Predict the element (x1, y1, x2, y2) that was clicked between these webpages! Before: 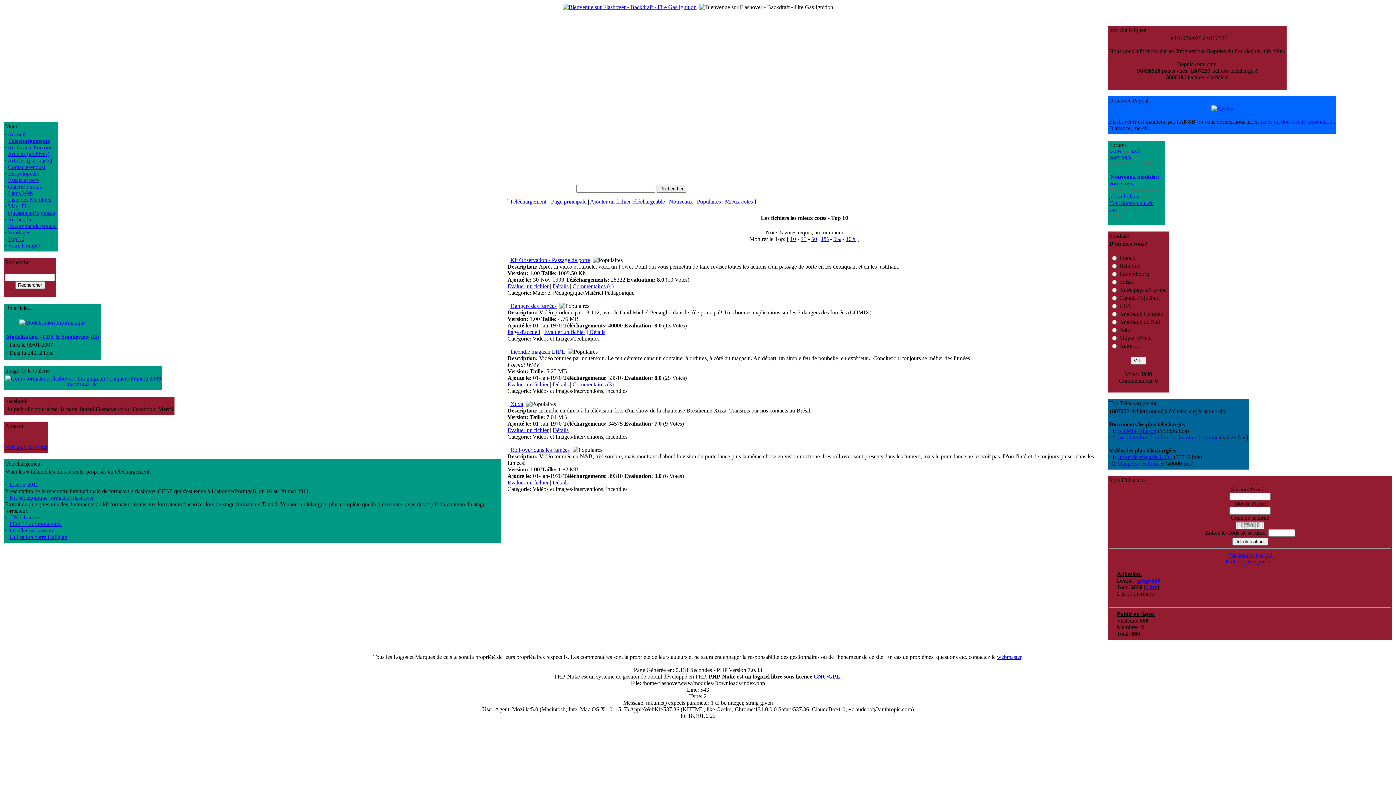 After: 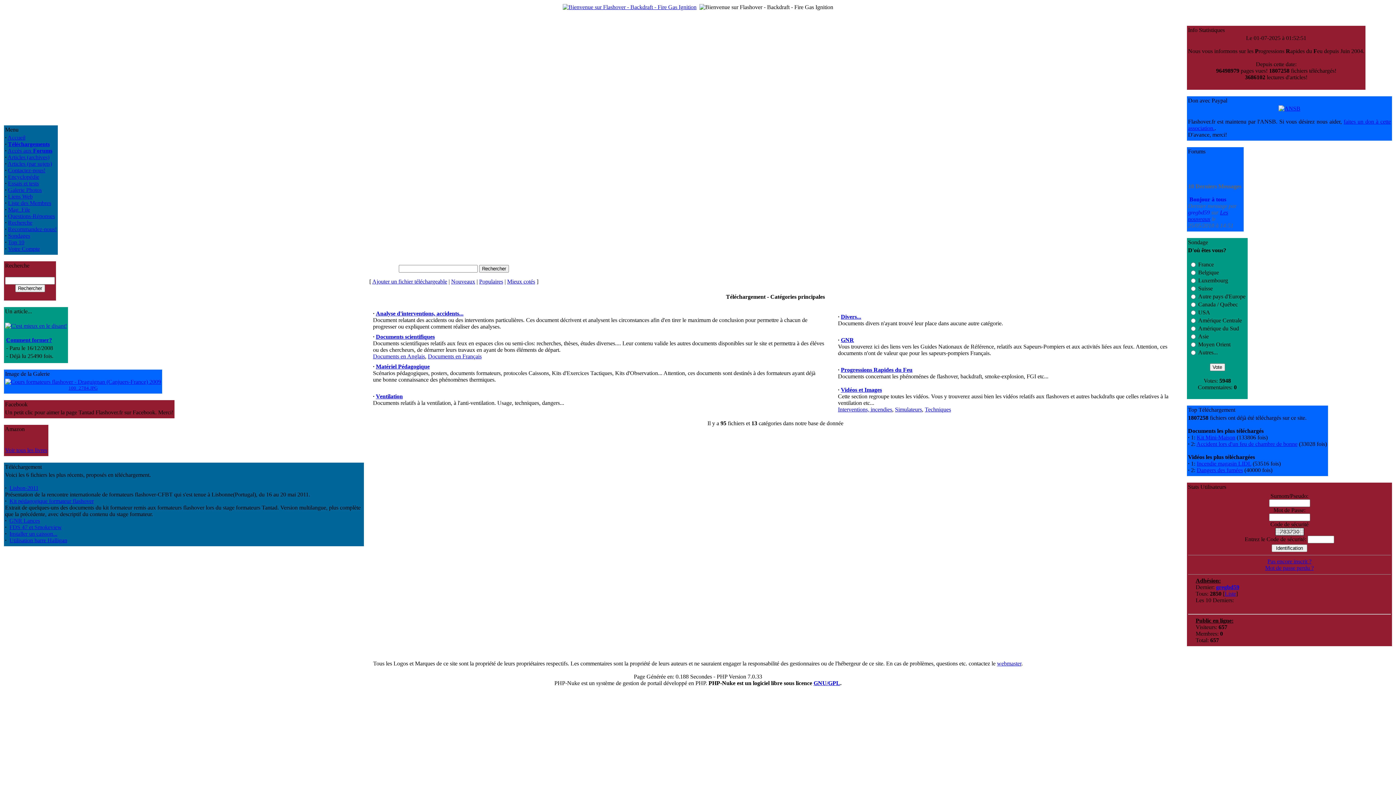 Action: label: Accident lors d'un feu de chambre de bonne bbox: (1117, 434, 1218, 440)